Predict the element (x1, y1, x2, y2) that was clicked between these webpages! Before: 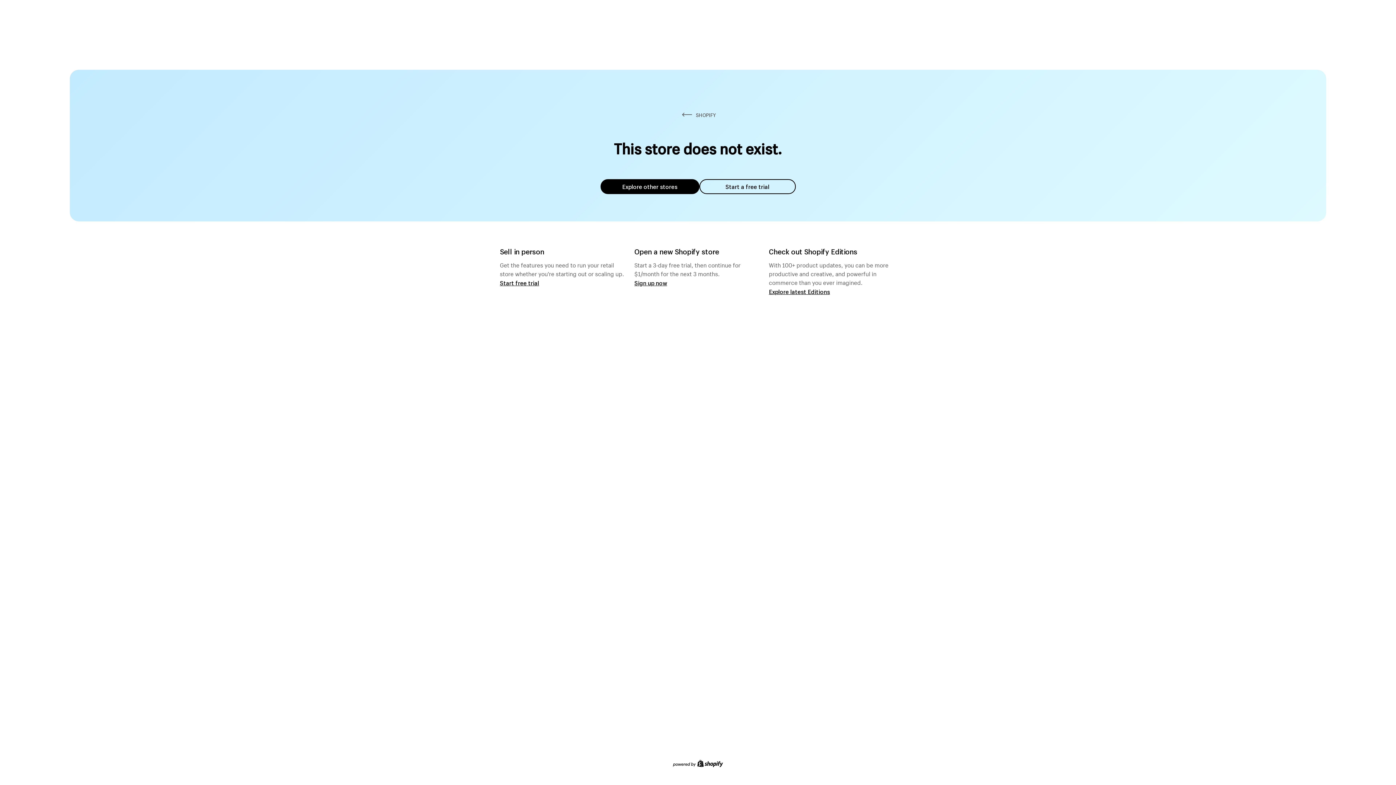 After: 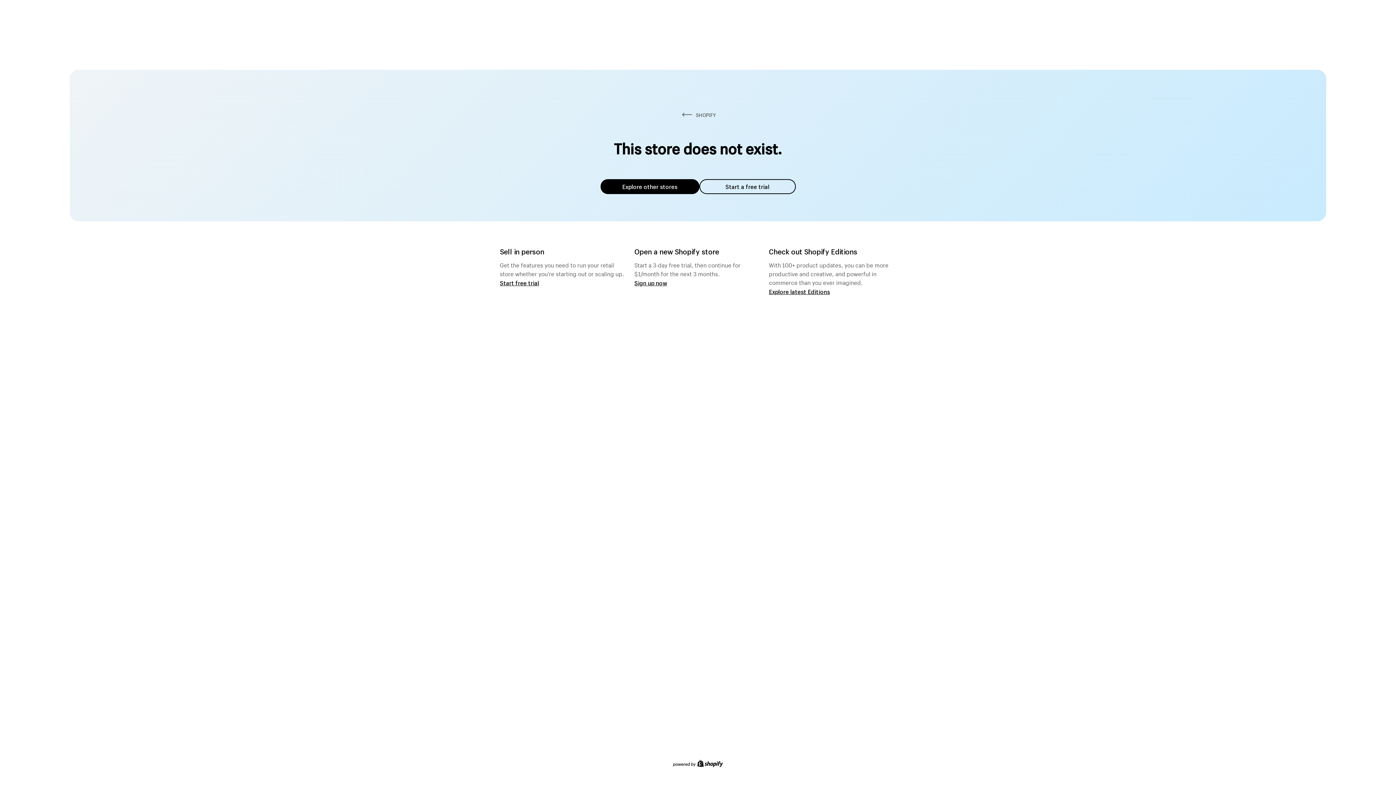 Action: bbox: (600, 179, 699, 194) label: Explore other stores